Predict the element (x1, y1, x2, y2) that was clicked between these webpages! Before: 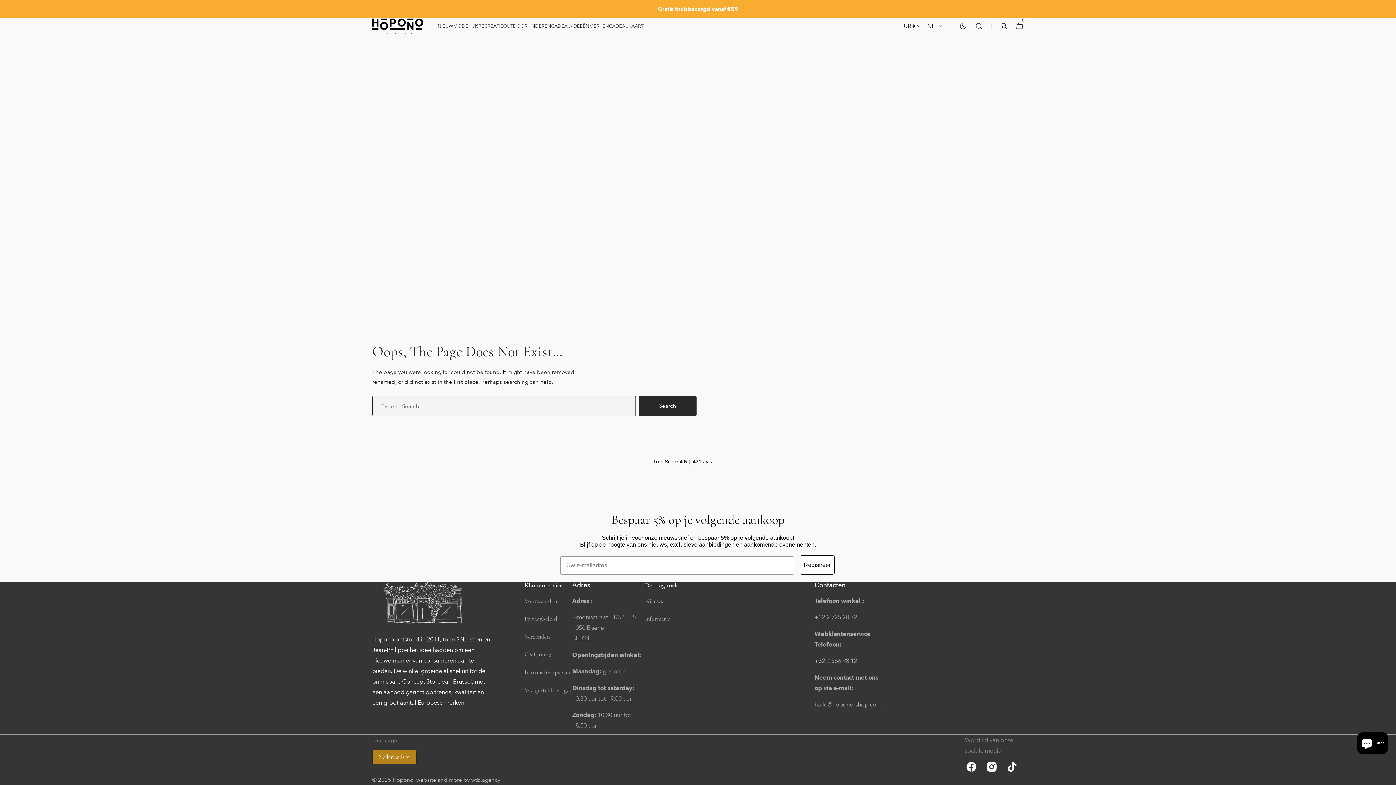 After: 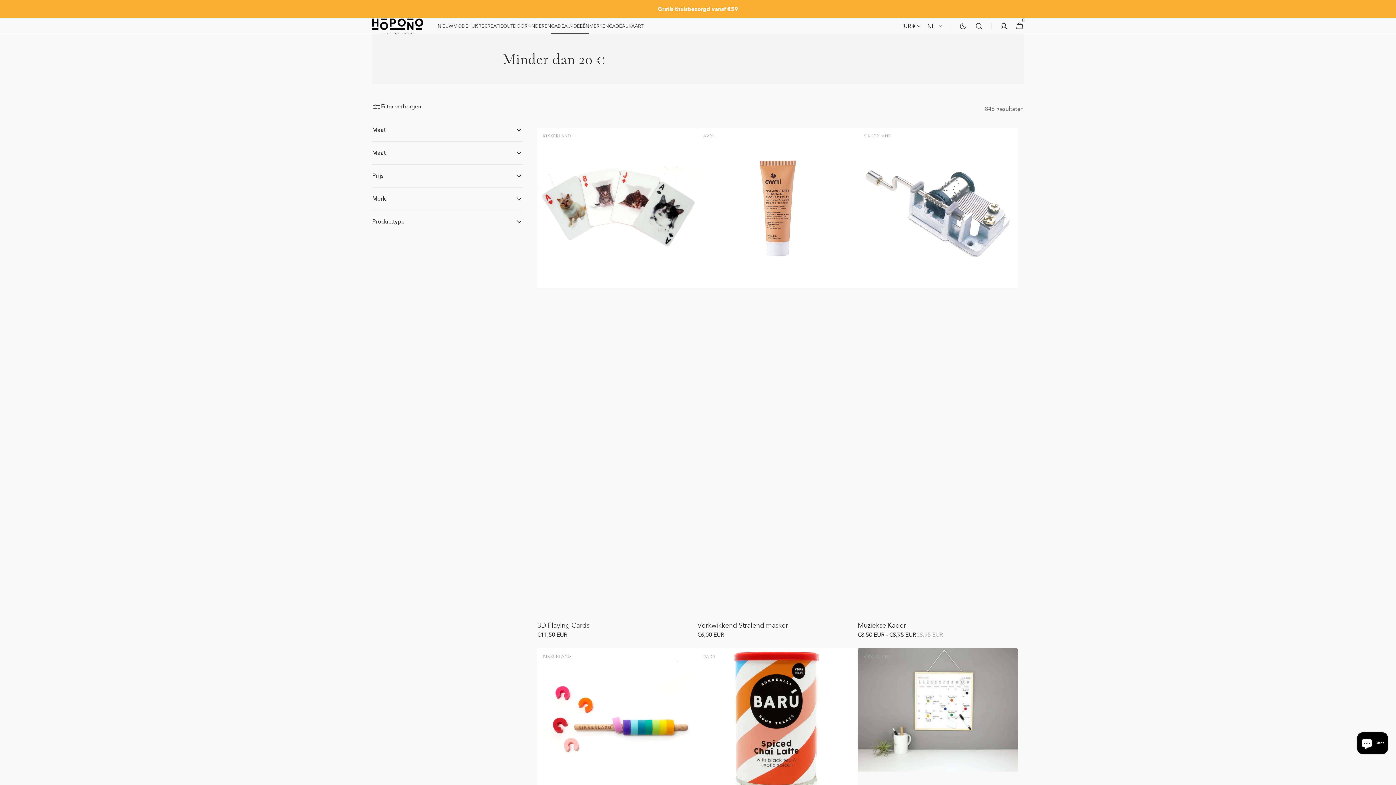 Action: label: CADEAU-IDEEËN  bbox: (551, 18, 589, 34)